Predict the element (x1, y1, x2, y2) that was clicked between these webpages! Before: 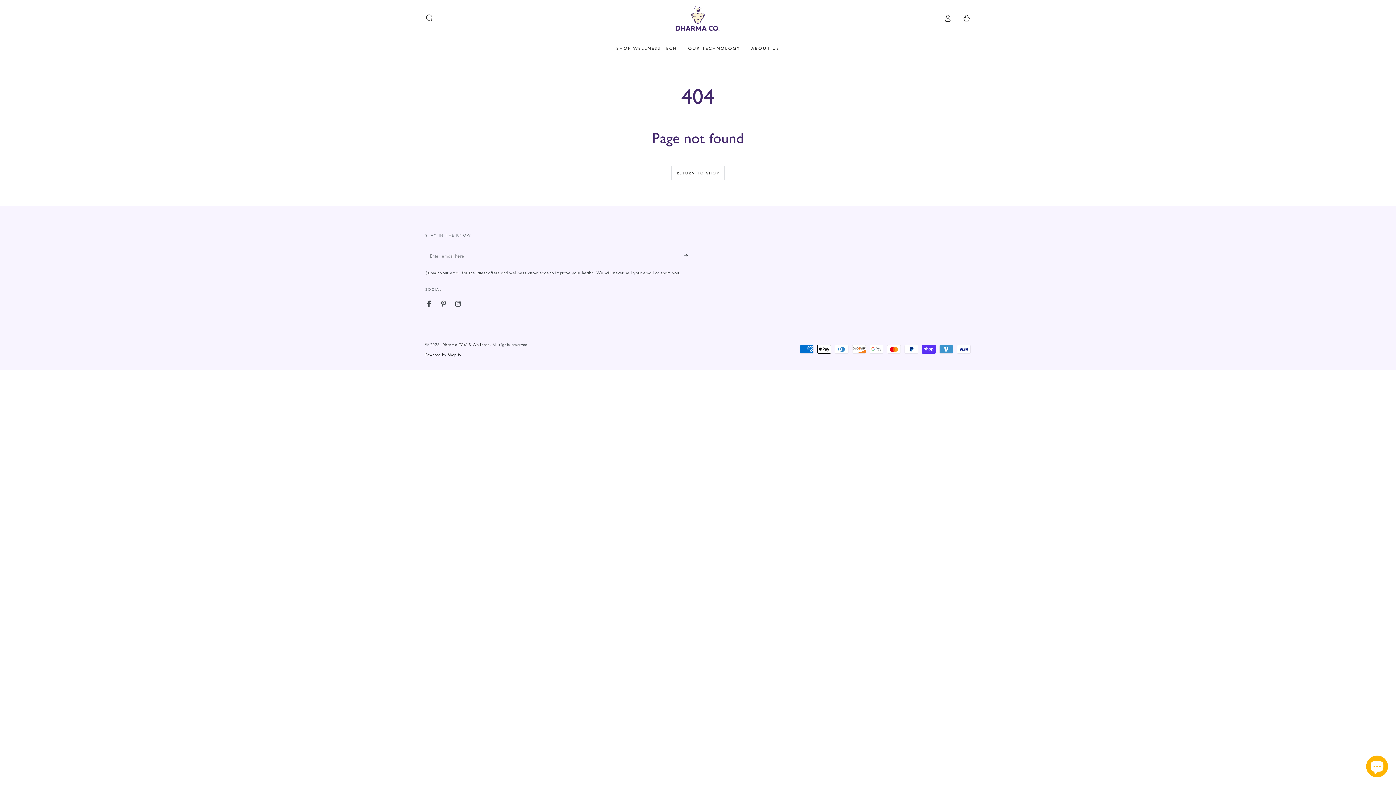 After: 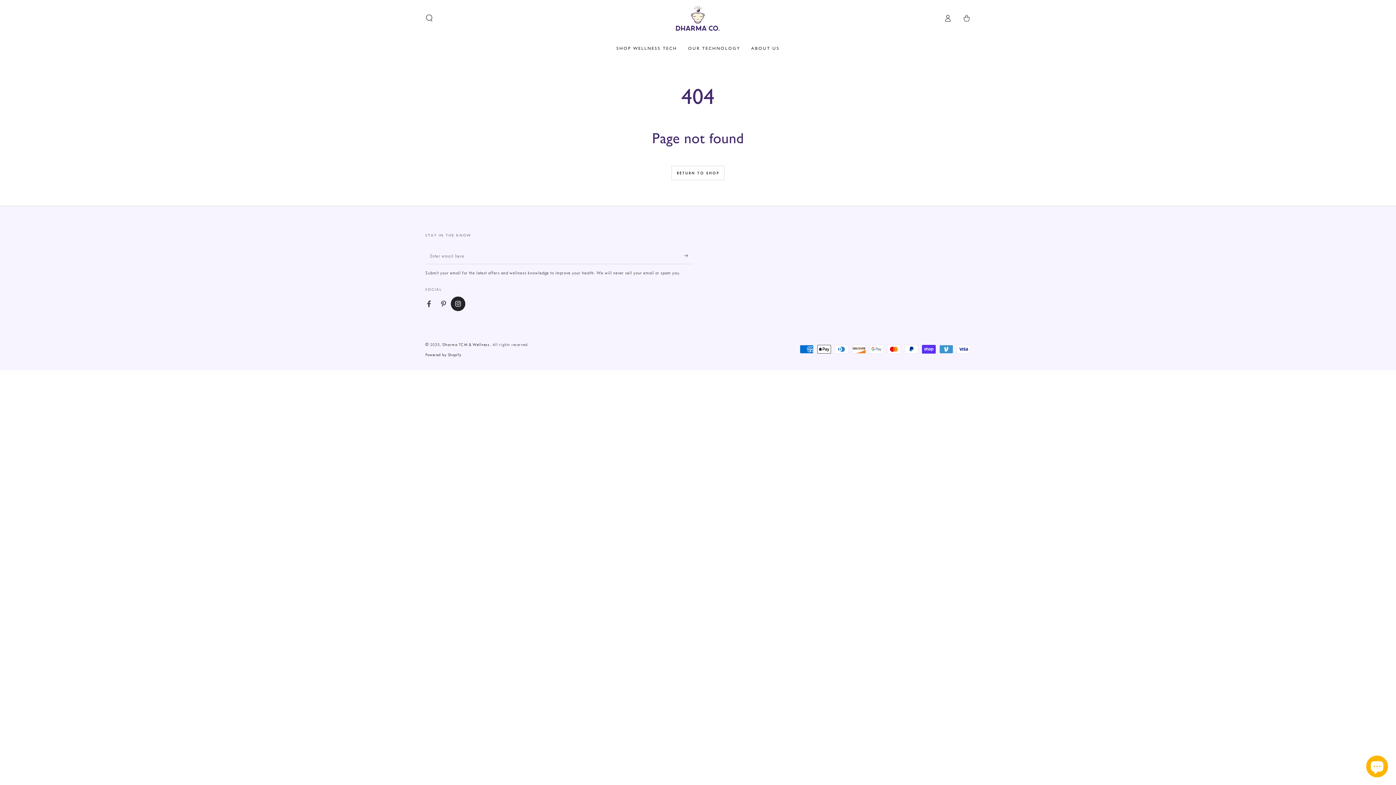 Action: bbox: (450, 296, 465, 311) label: Instagram